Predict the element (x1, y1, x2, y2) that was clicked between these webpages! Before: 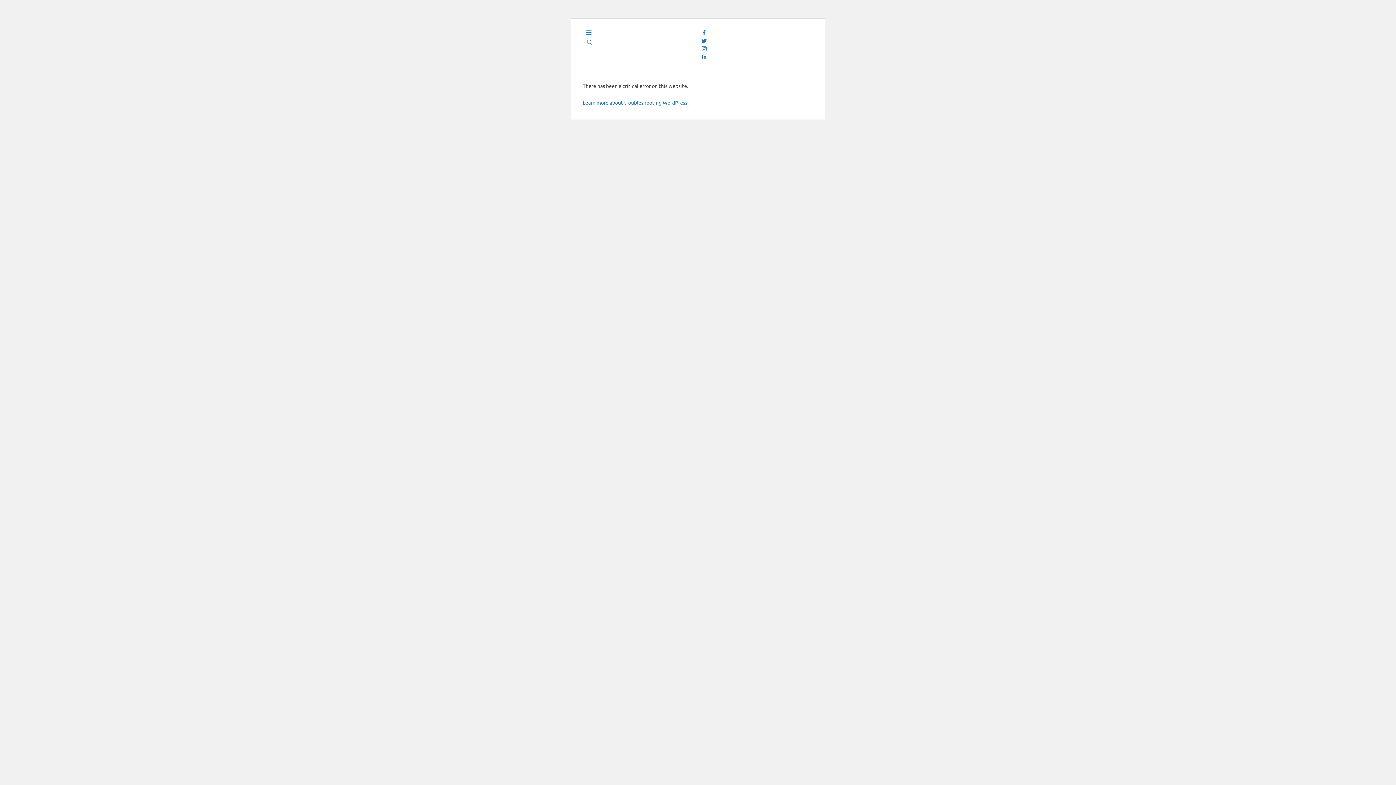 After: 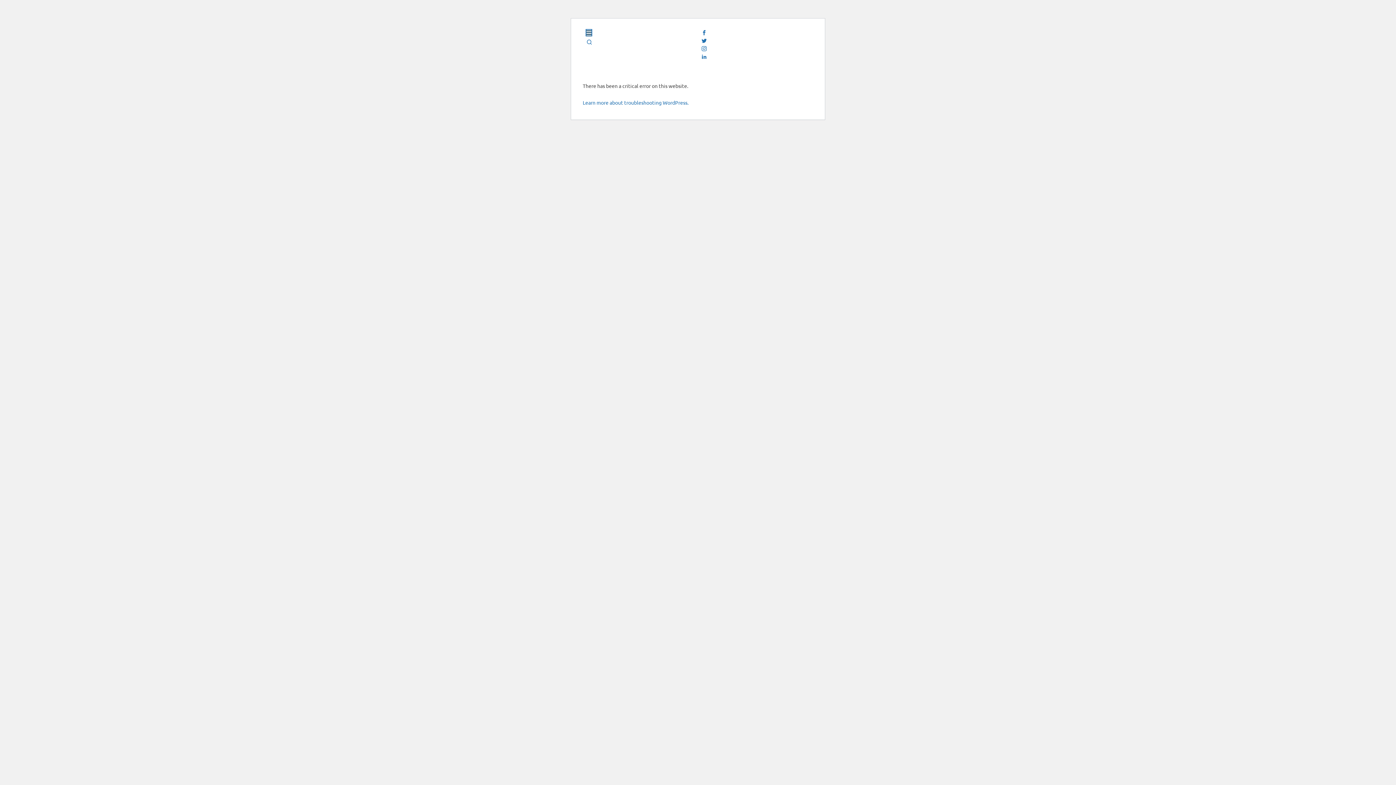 Action: label: offcanvas-menu bbox: (586, 29, 591, 35)